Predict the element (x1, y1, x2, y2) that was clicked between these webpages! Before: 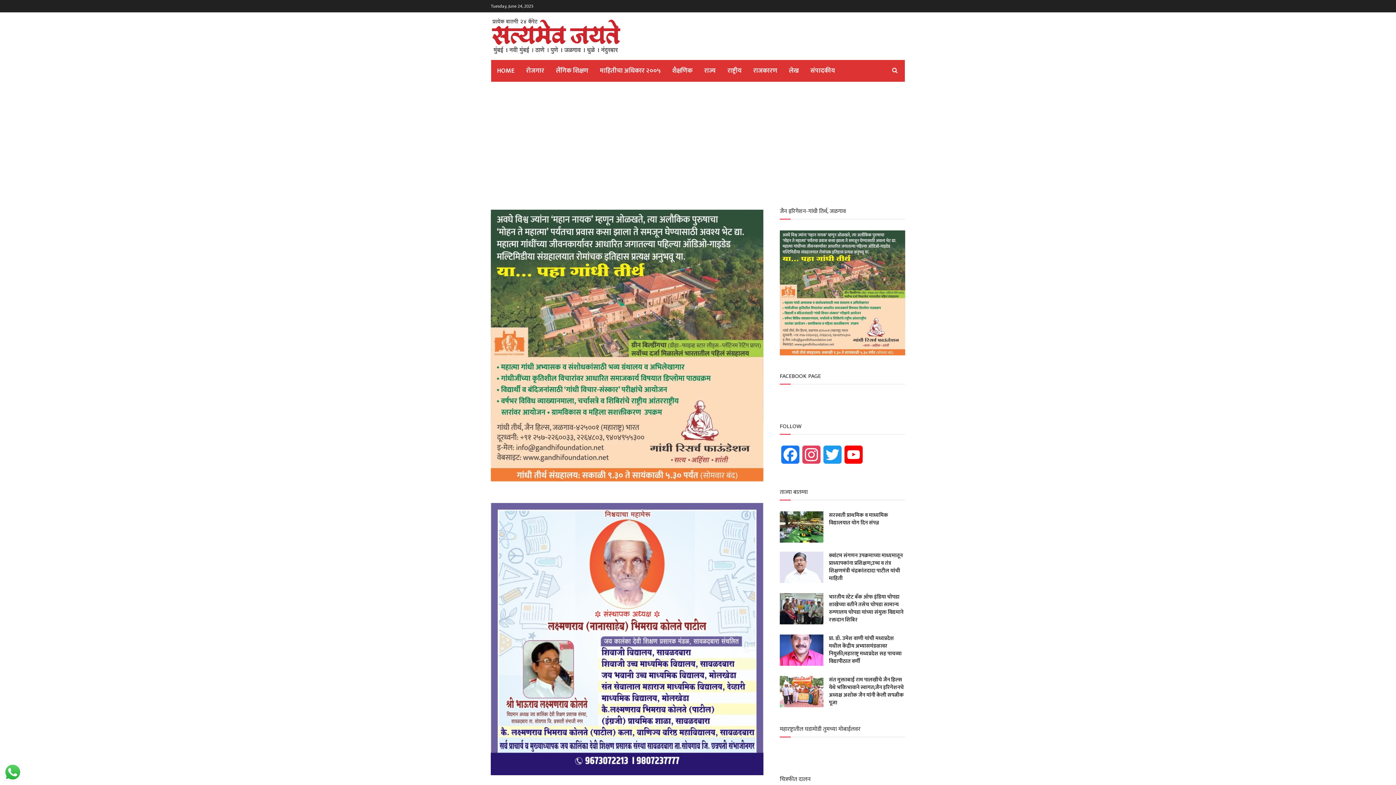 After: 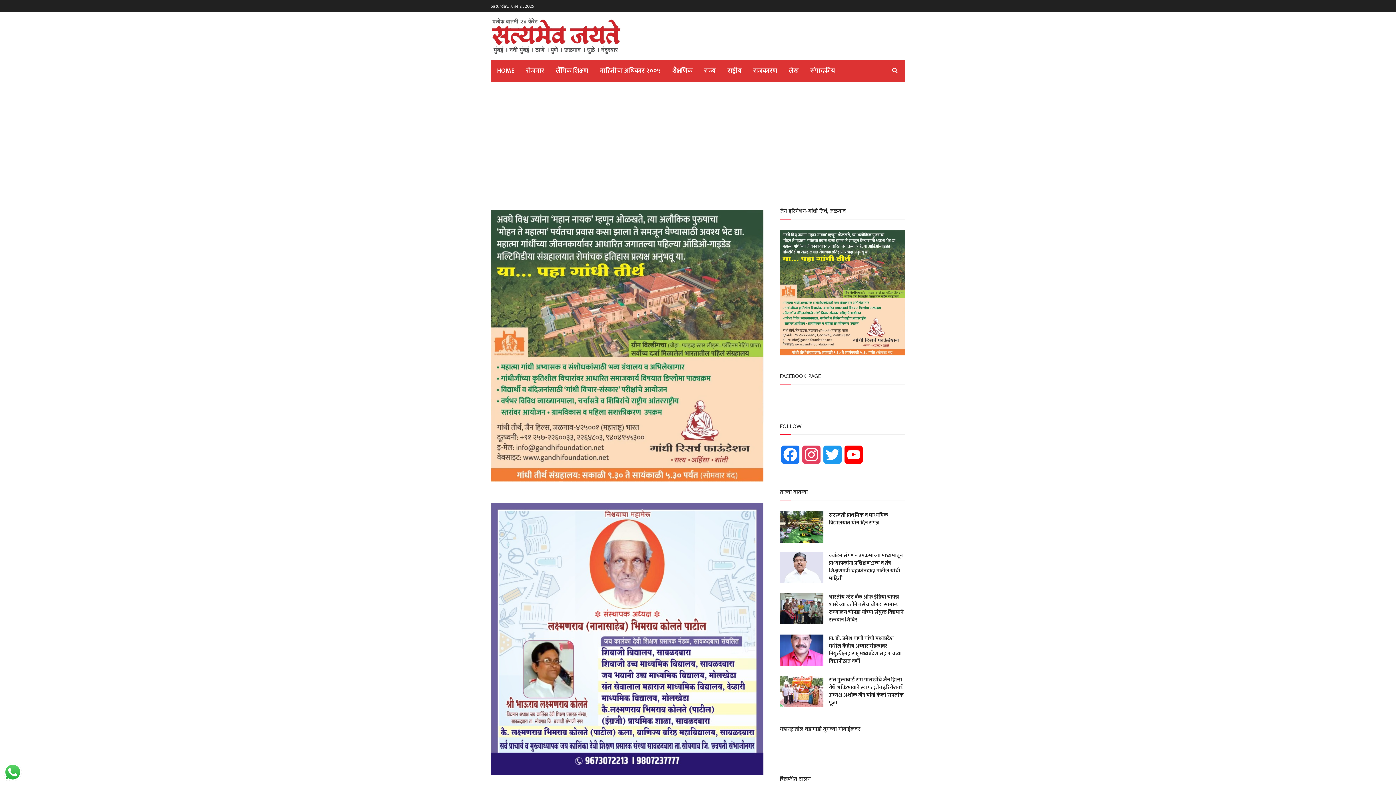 Action: bbox: (829, 551, 902, 583) label: क्वांटम संगणन उपक्रमाच्या माध्यमातून प्राध्यापकांना प्रशिक्षण;उच्च व तंत्र शिक्षणमंत्री चंद्रकांतदादा पाटील यांची माहिती